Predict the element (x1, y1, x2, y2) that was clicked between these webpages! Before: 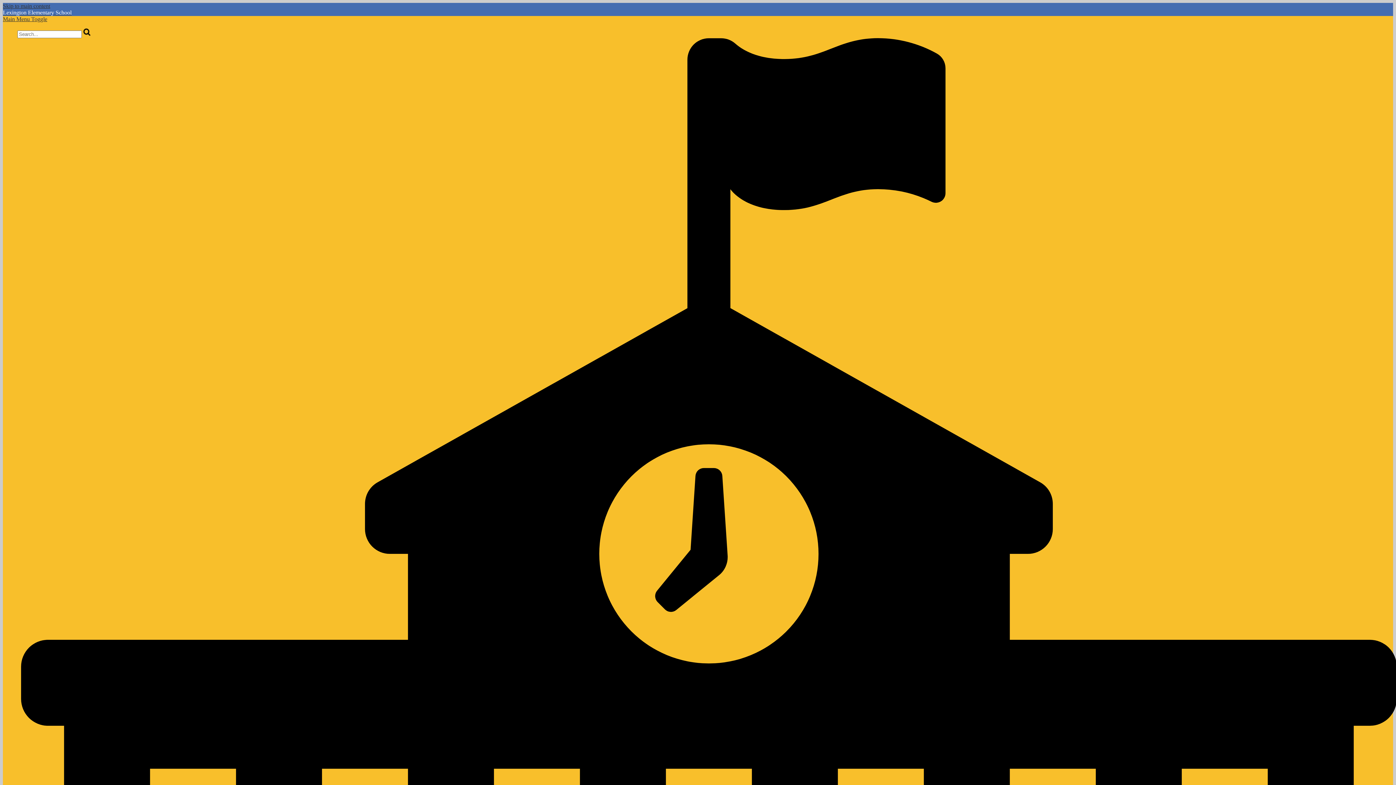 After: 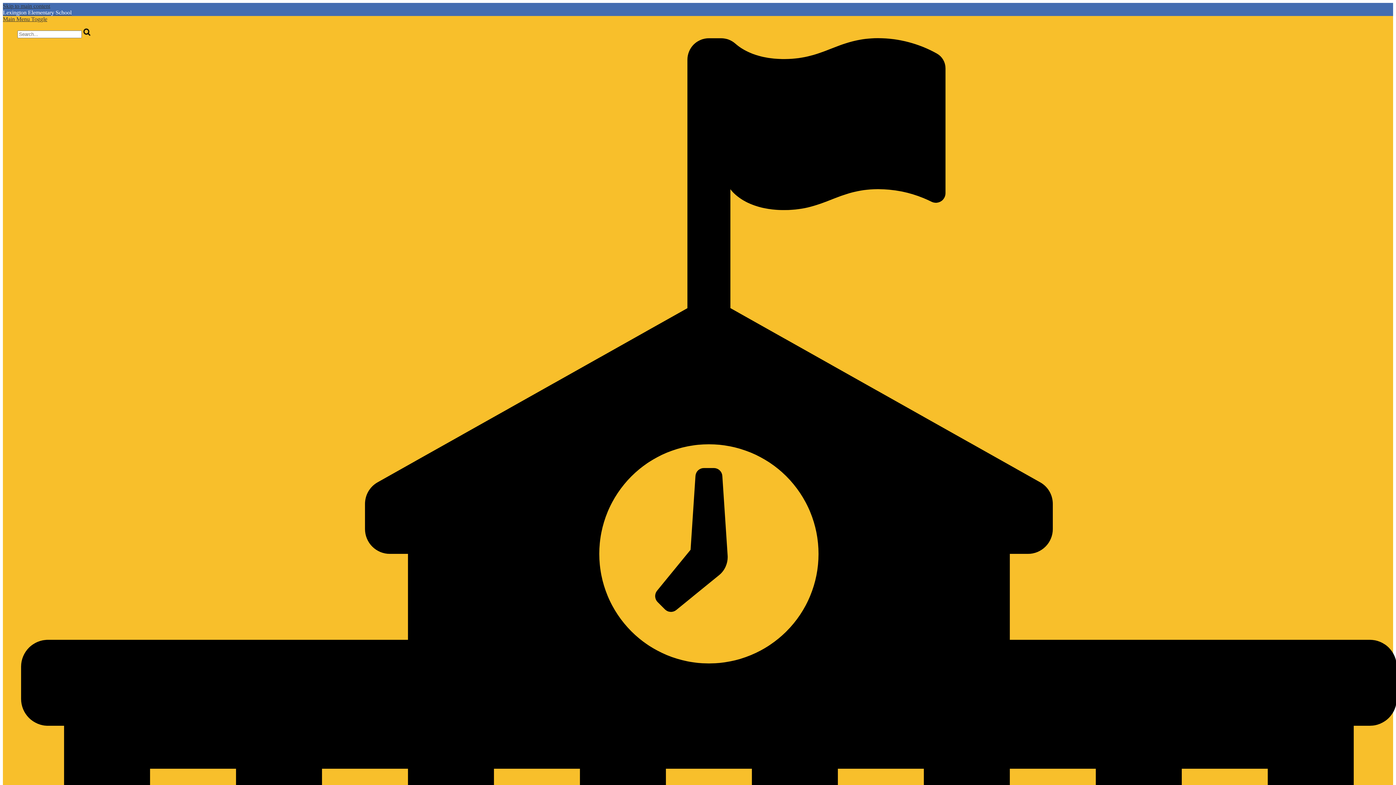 Action: bbox: (2, 9, 71, 15) label: Lexington Elementary School